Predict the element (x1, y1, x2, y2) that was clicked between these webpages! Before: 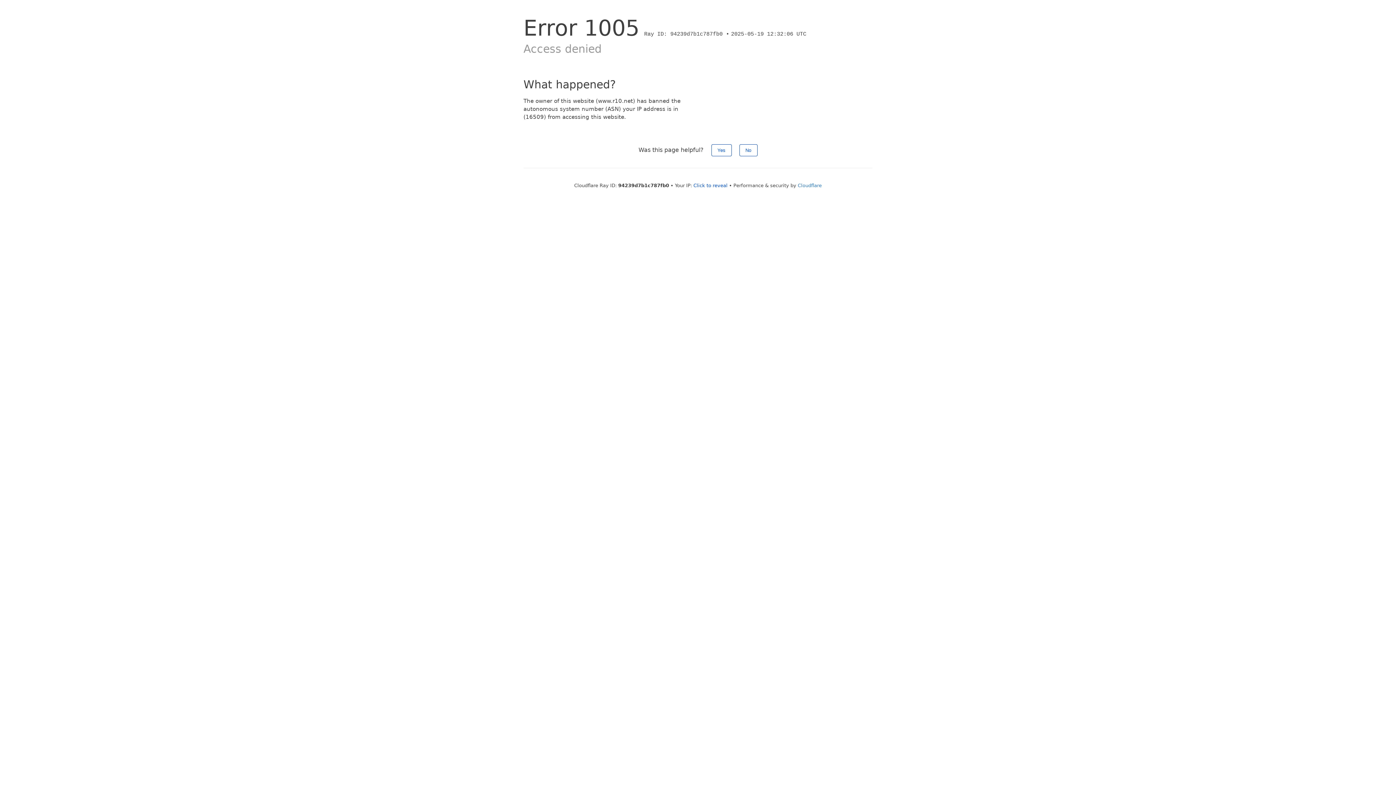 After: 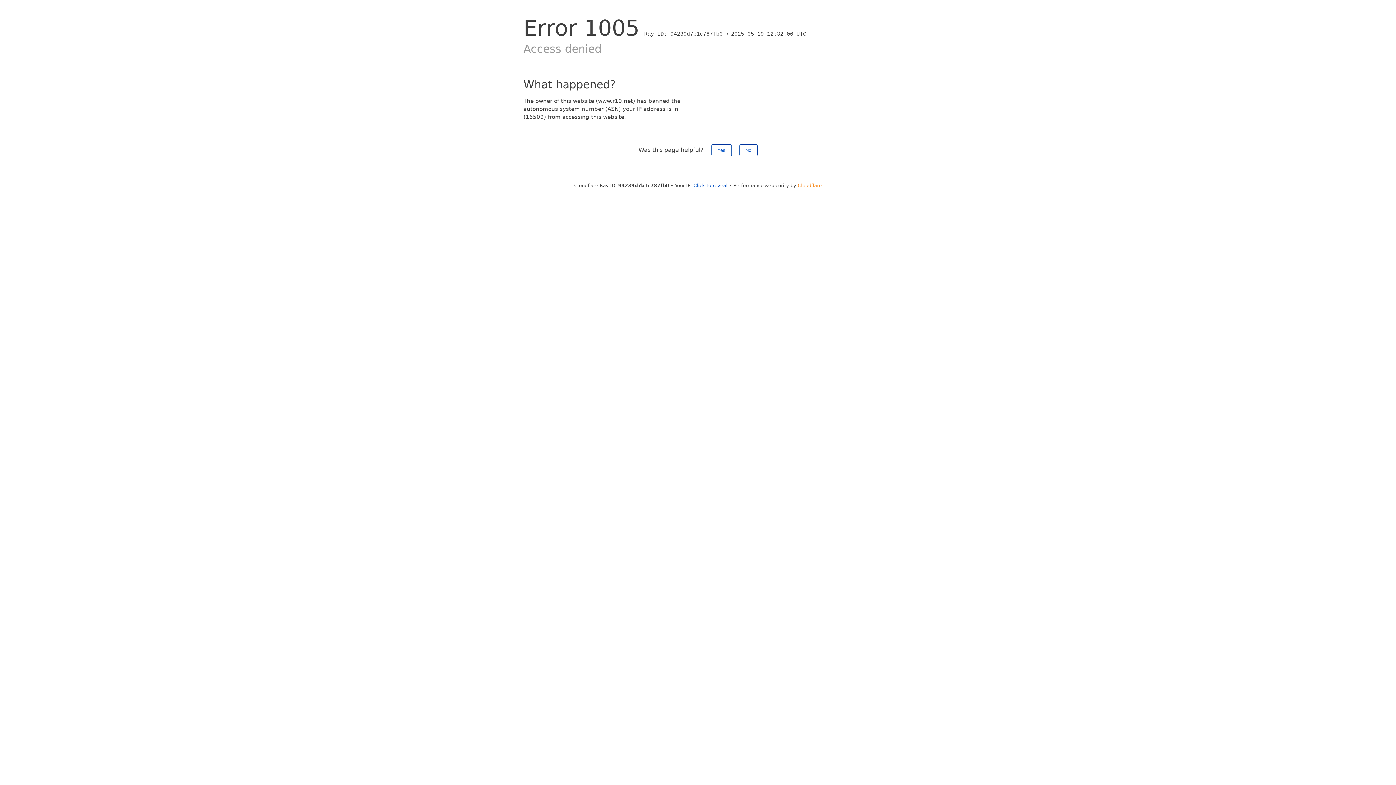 Action: bbox: (798, 182, 822, 188) label: Cloudflare